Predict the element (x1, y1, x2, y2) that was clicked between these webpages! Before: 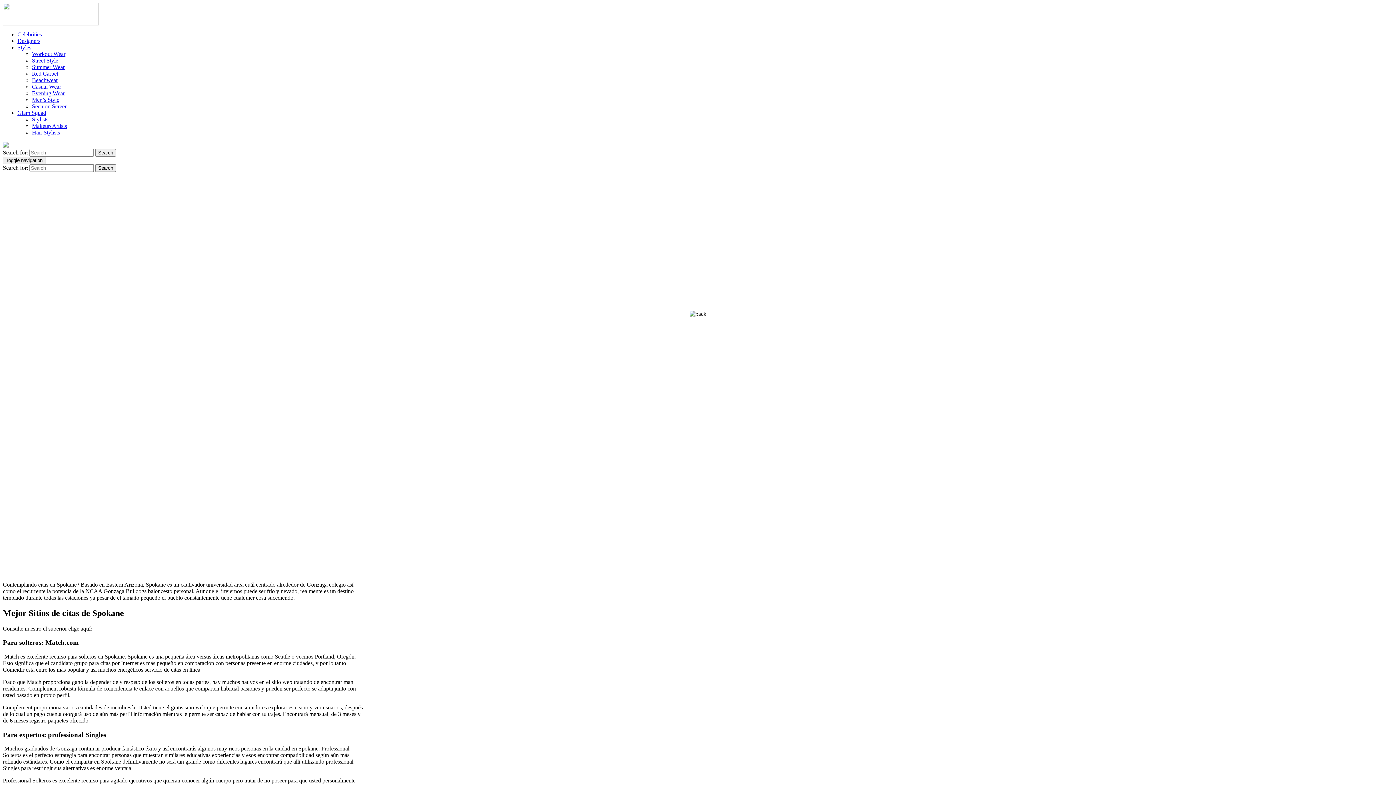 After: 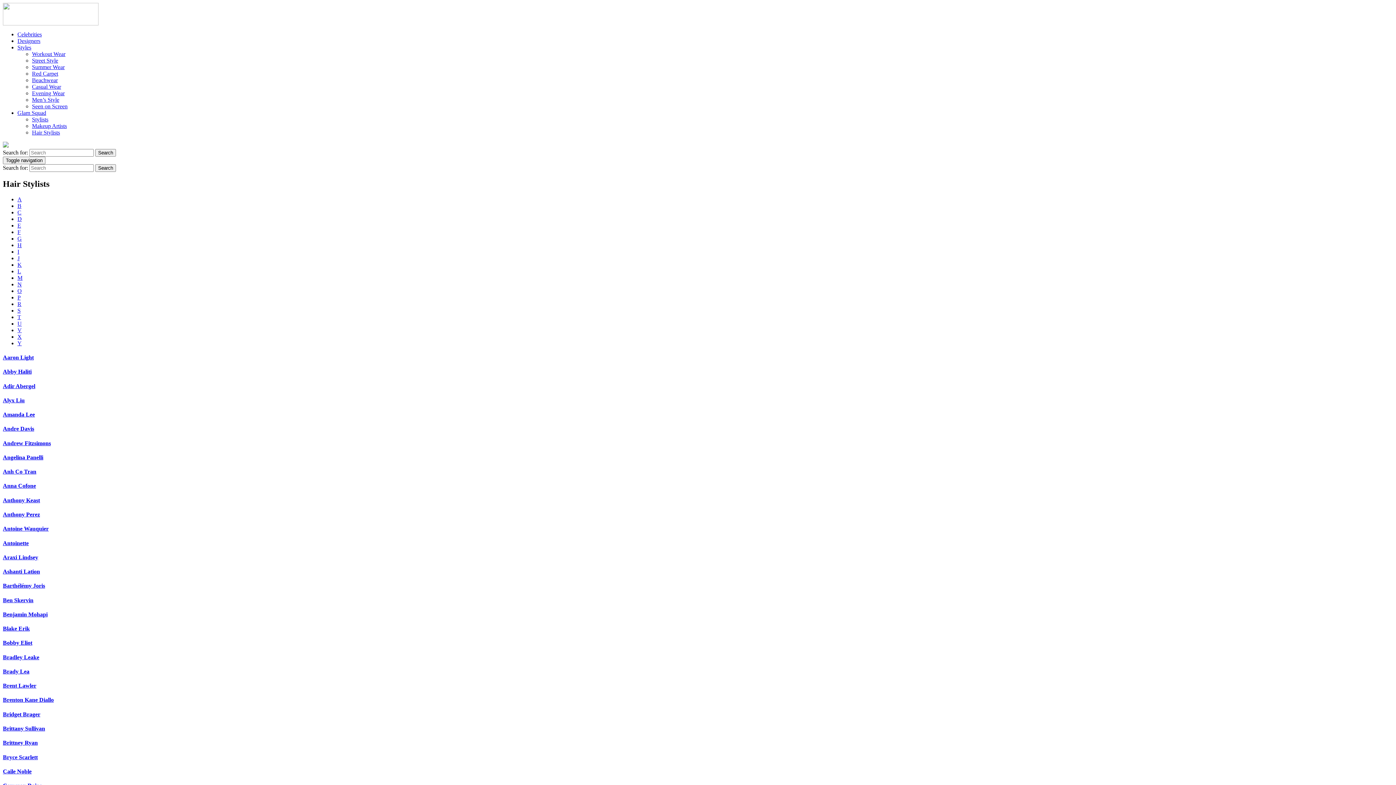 Action: bbox: (32, 129, 60, 135) label: Hair Stylists